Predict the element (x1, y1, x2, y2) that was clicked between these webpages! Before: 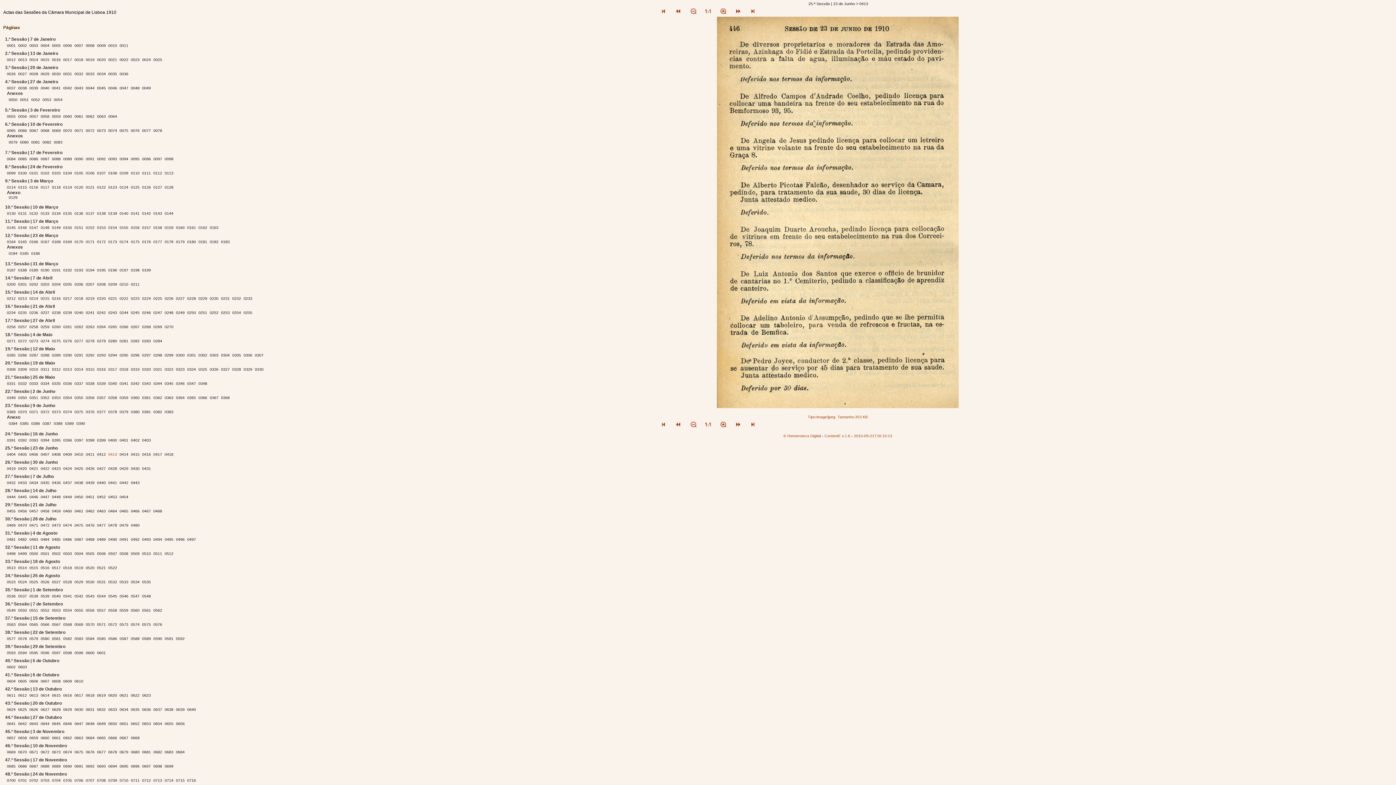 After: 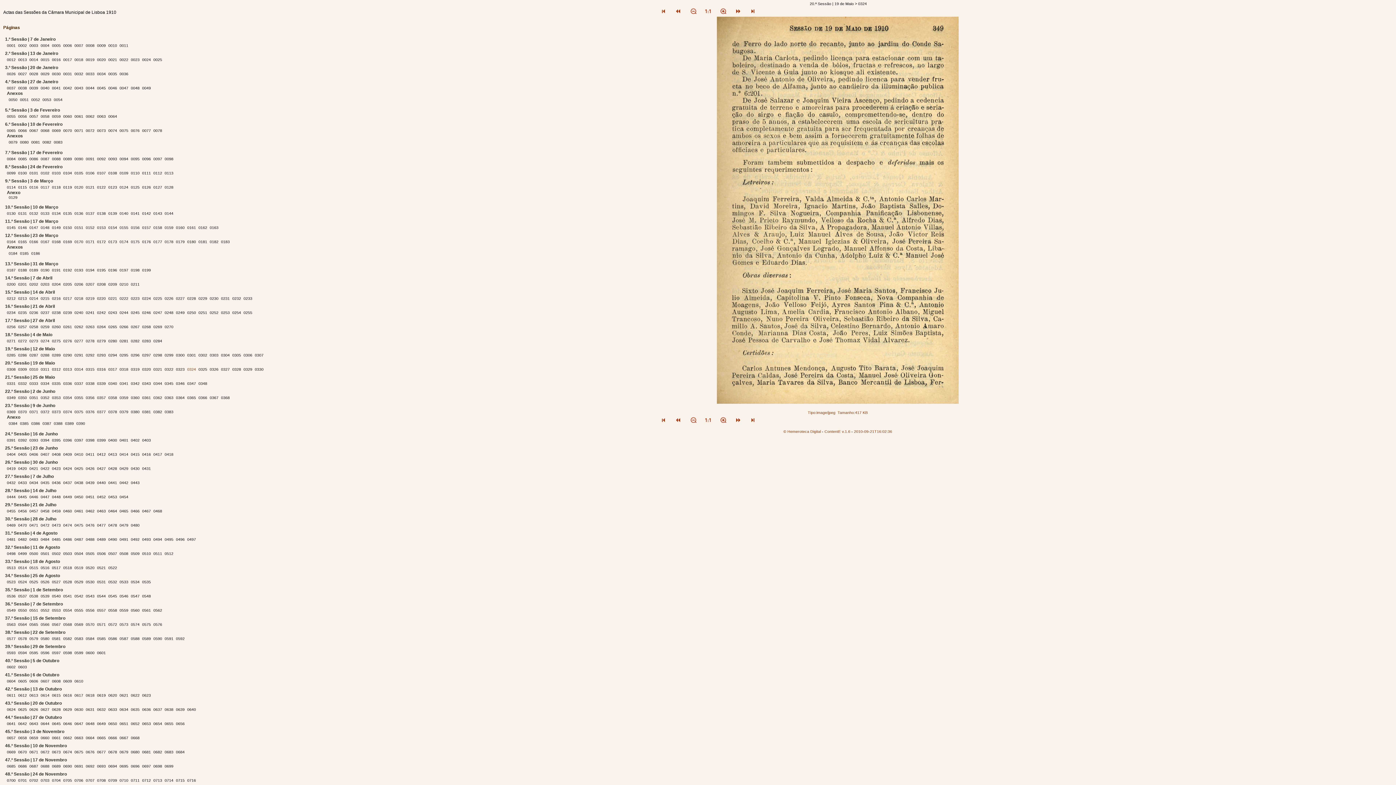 Action: bbox: (187, 367, 197, 371) label: 0324